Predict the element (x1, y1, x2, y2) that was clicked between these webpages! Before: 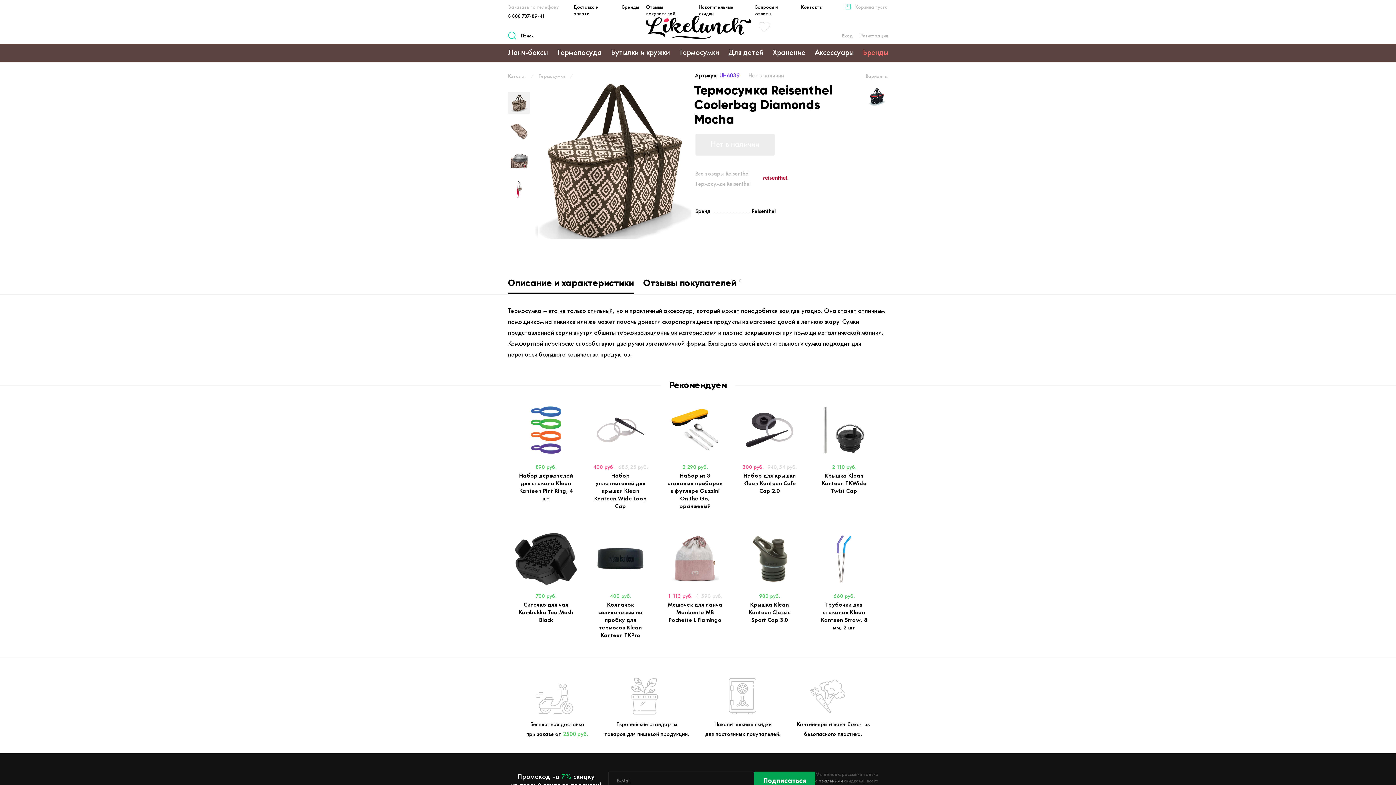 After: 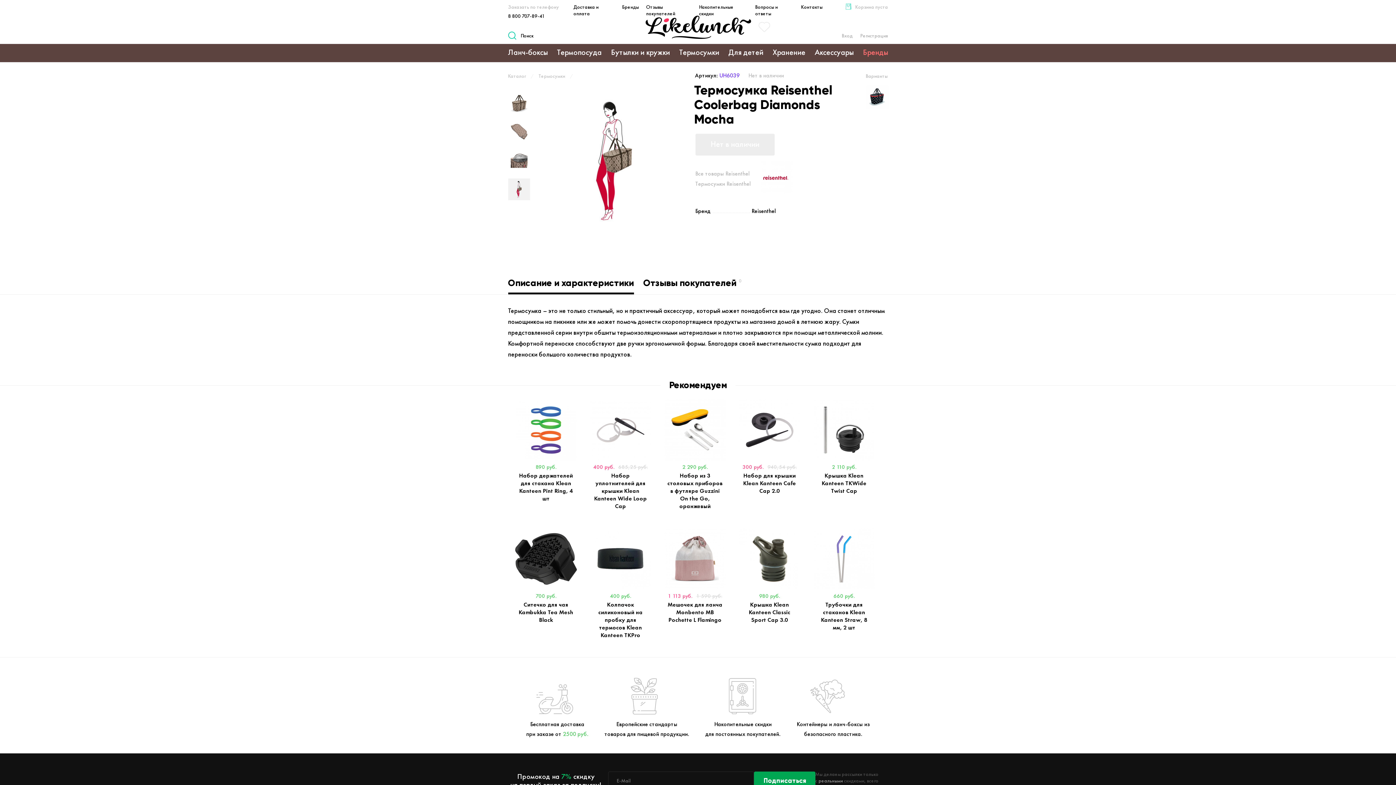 Action: bbox: (508, 178, 530, 200)